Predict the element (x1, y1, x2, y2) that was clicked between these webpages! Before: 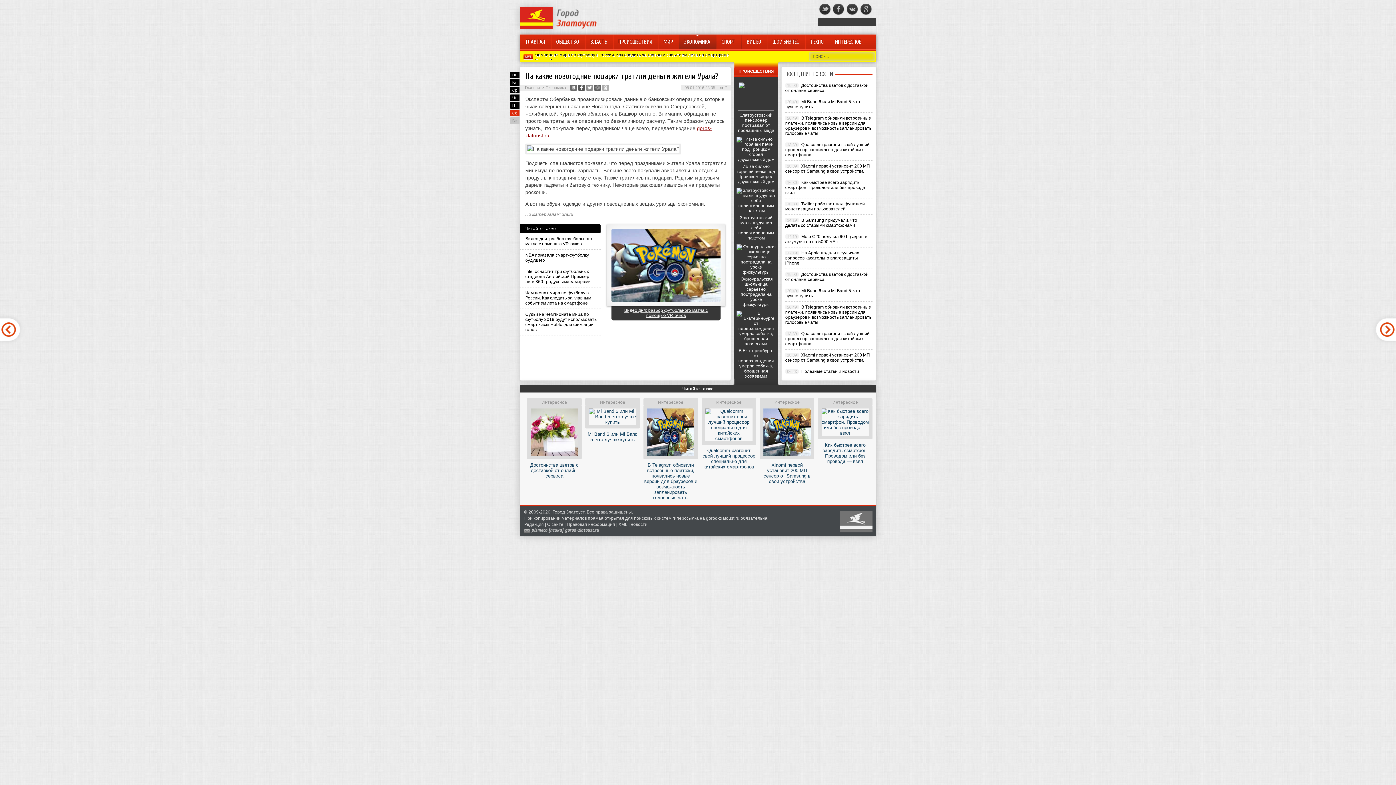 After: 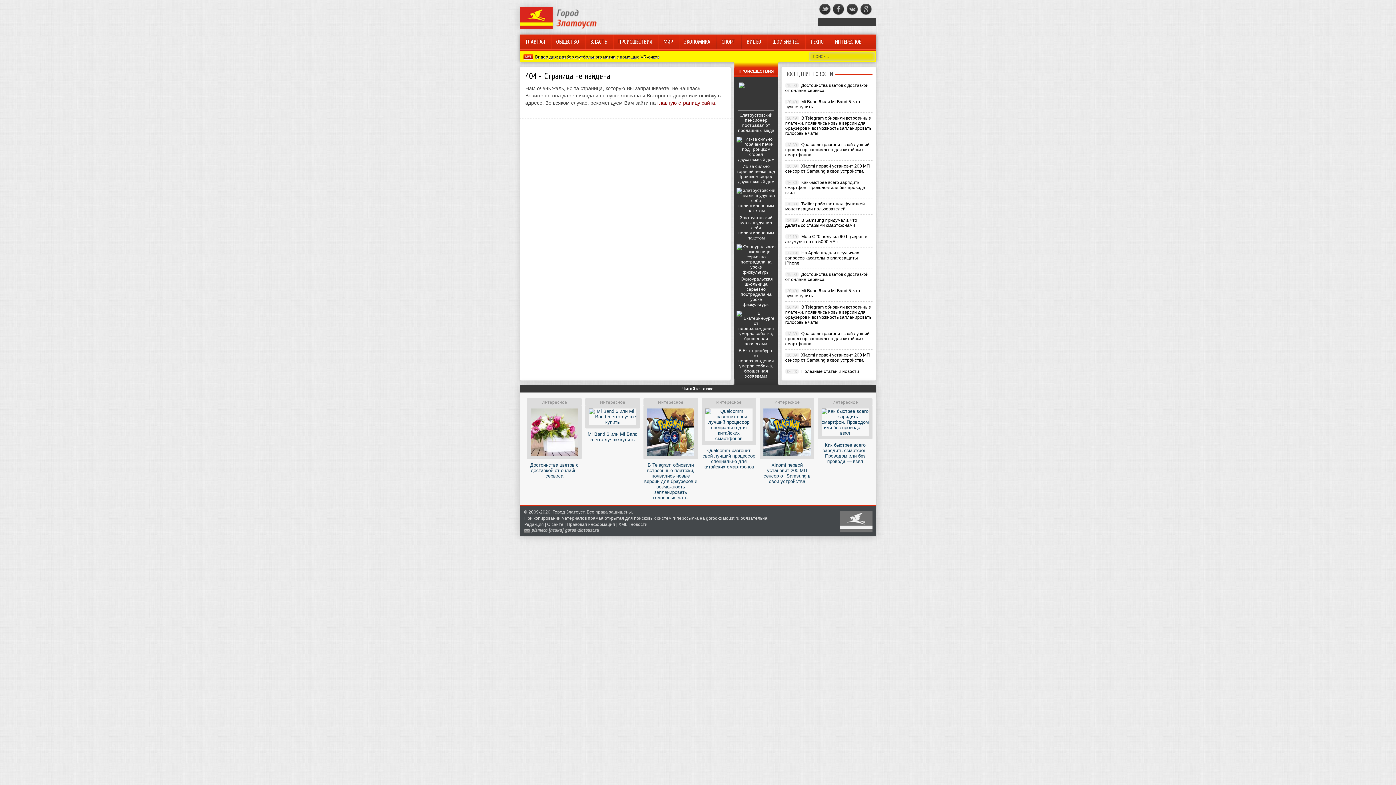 Action: label: Сб bbox: (512, 110, 517, 115)